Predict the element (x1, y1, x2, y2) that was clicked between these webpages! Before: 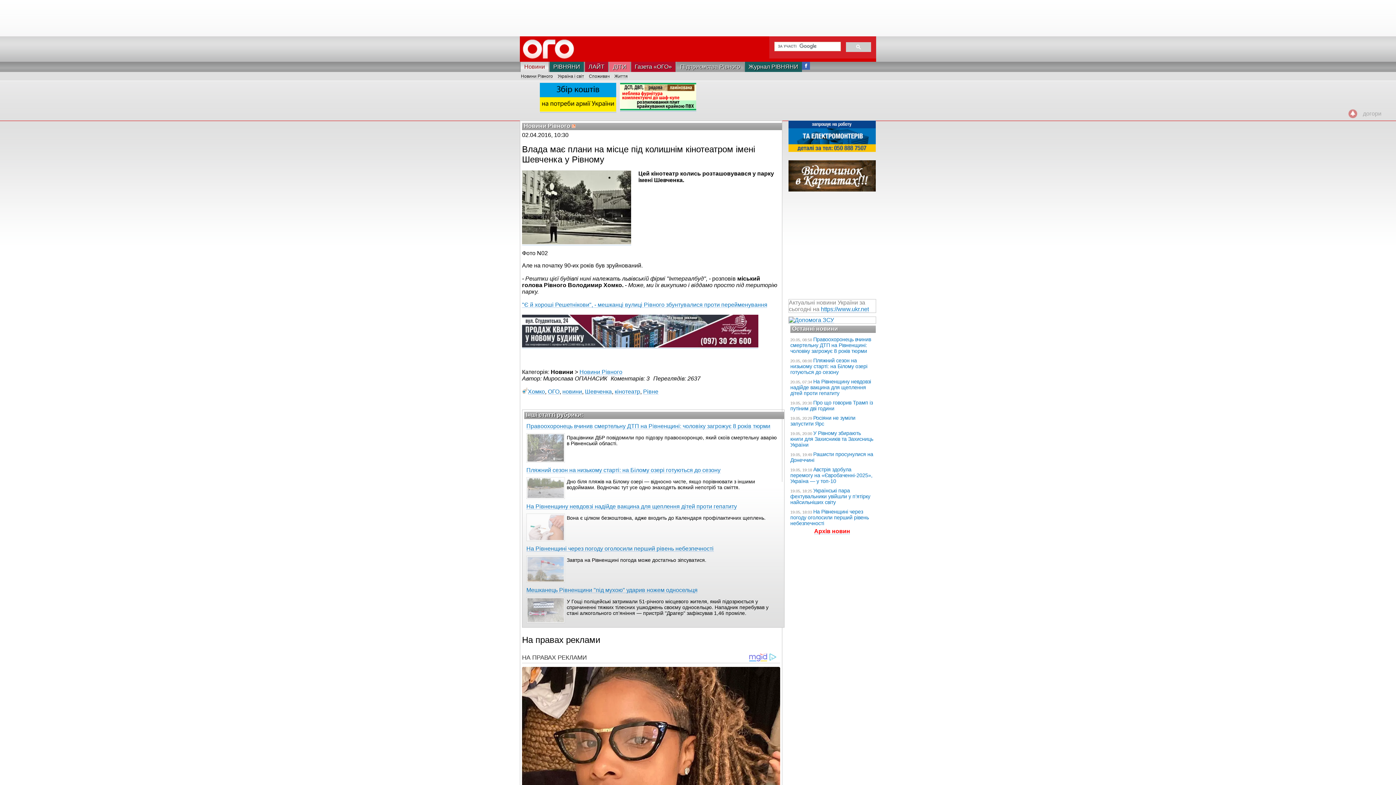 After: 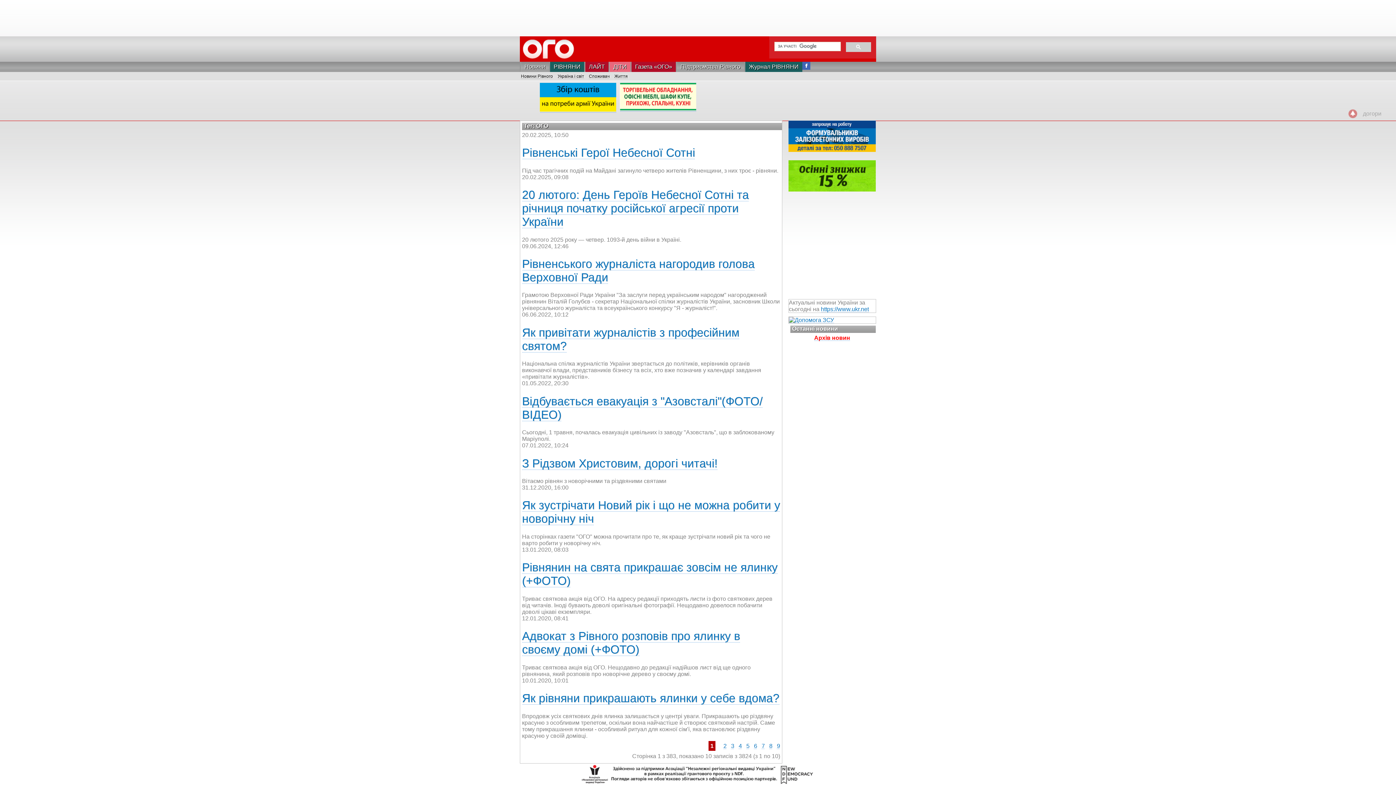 Action: bbox: (548, 388, 559, 394) label: ОГО